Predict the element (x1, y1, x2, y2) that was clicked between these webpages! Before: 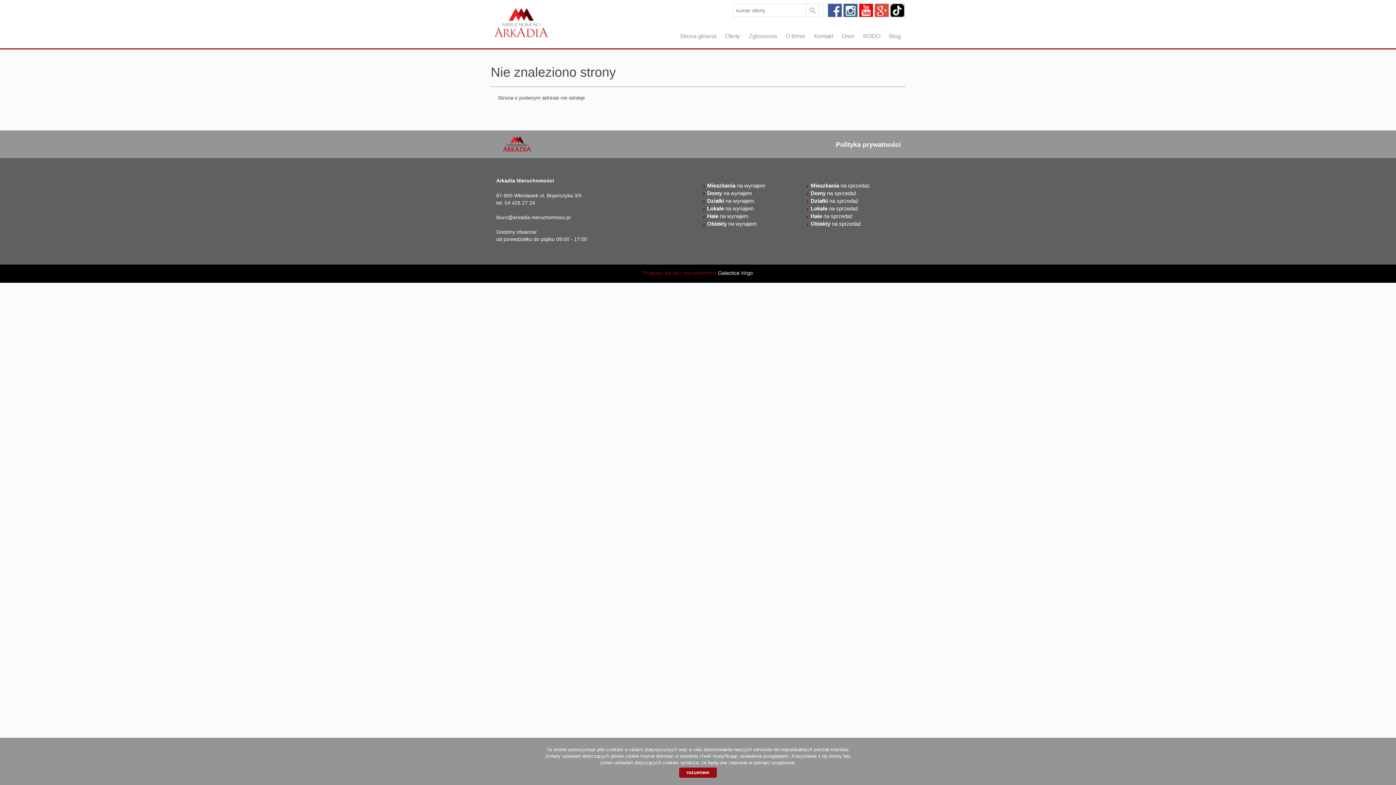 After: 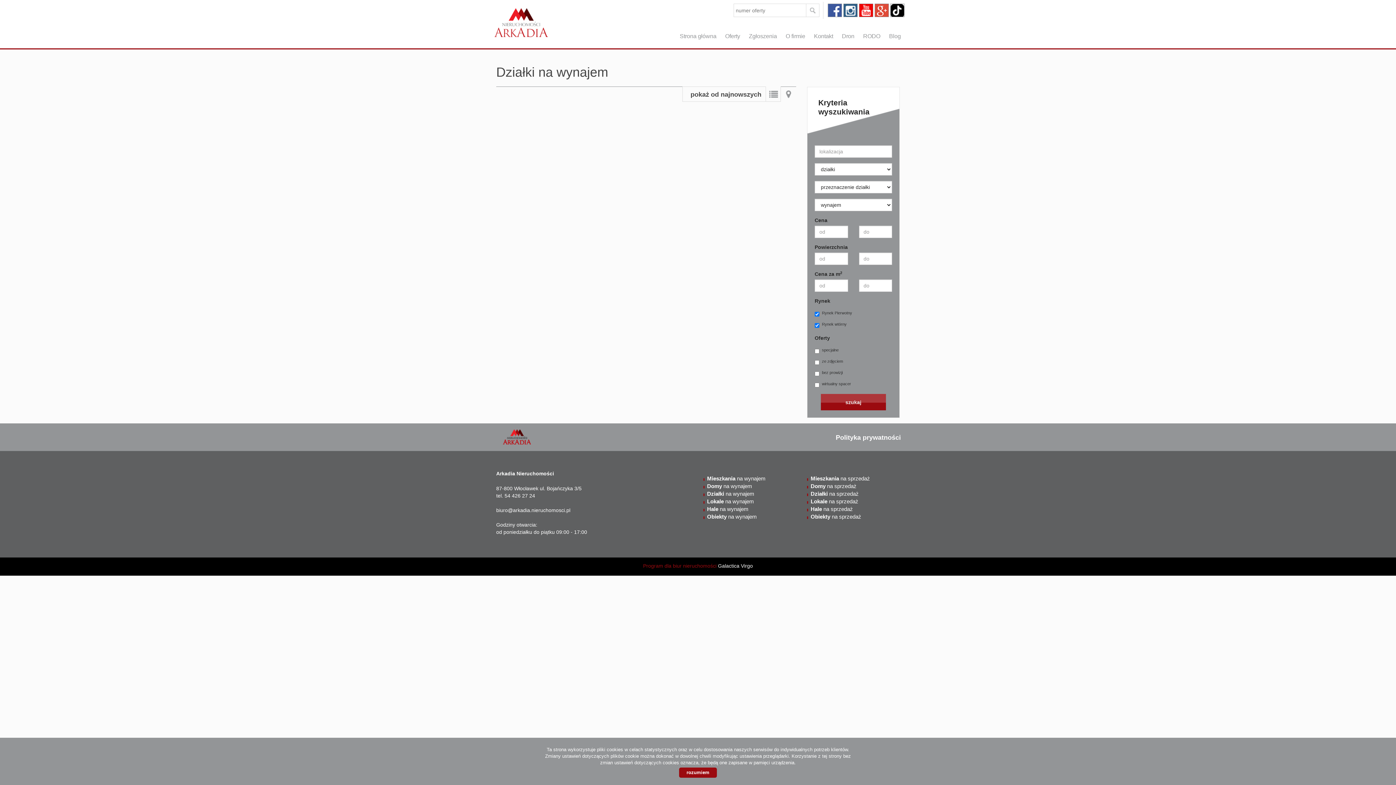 Action: bbox: (707, 197, 754, 204) label: Działki na wynajem